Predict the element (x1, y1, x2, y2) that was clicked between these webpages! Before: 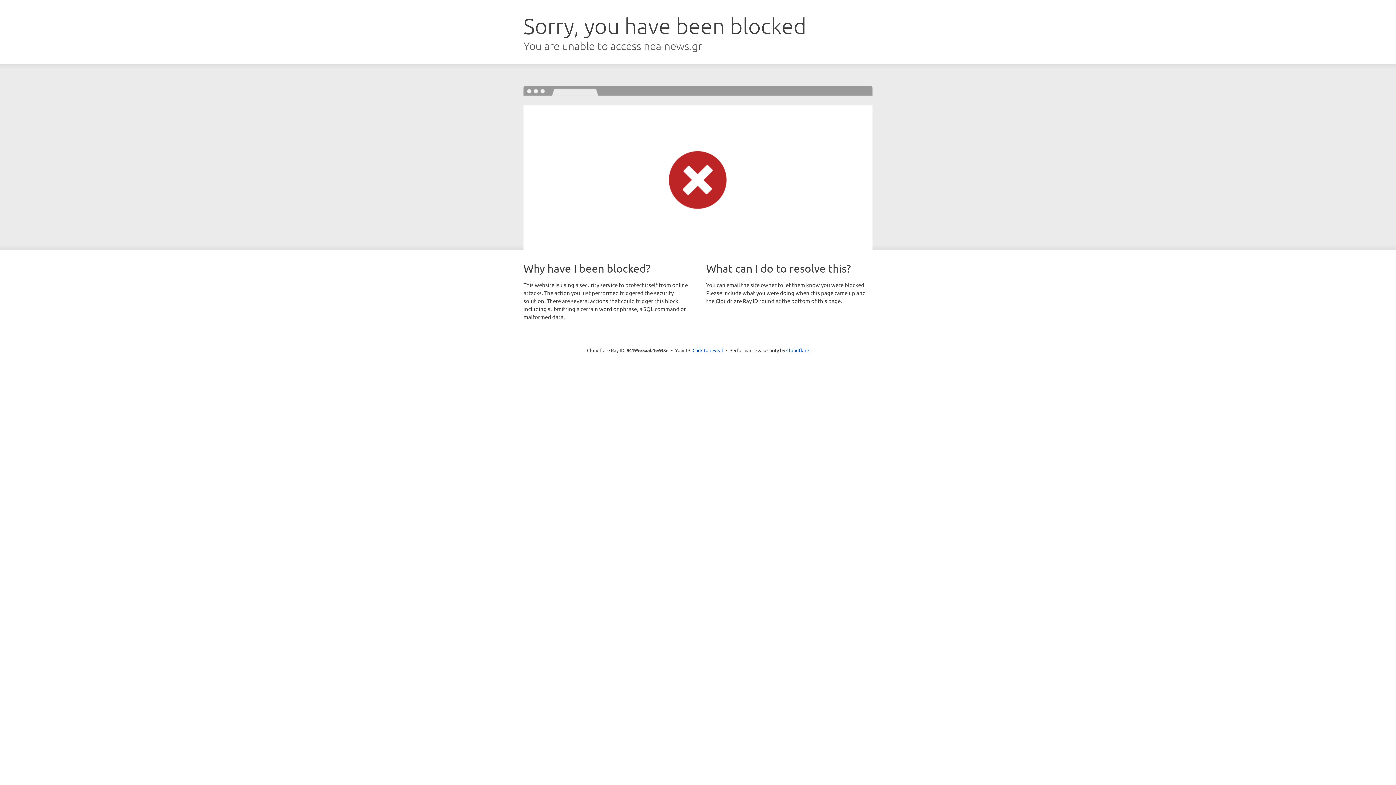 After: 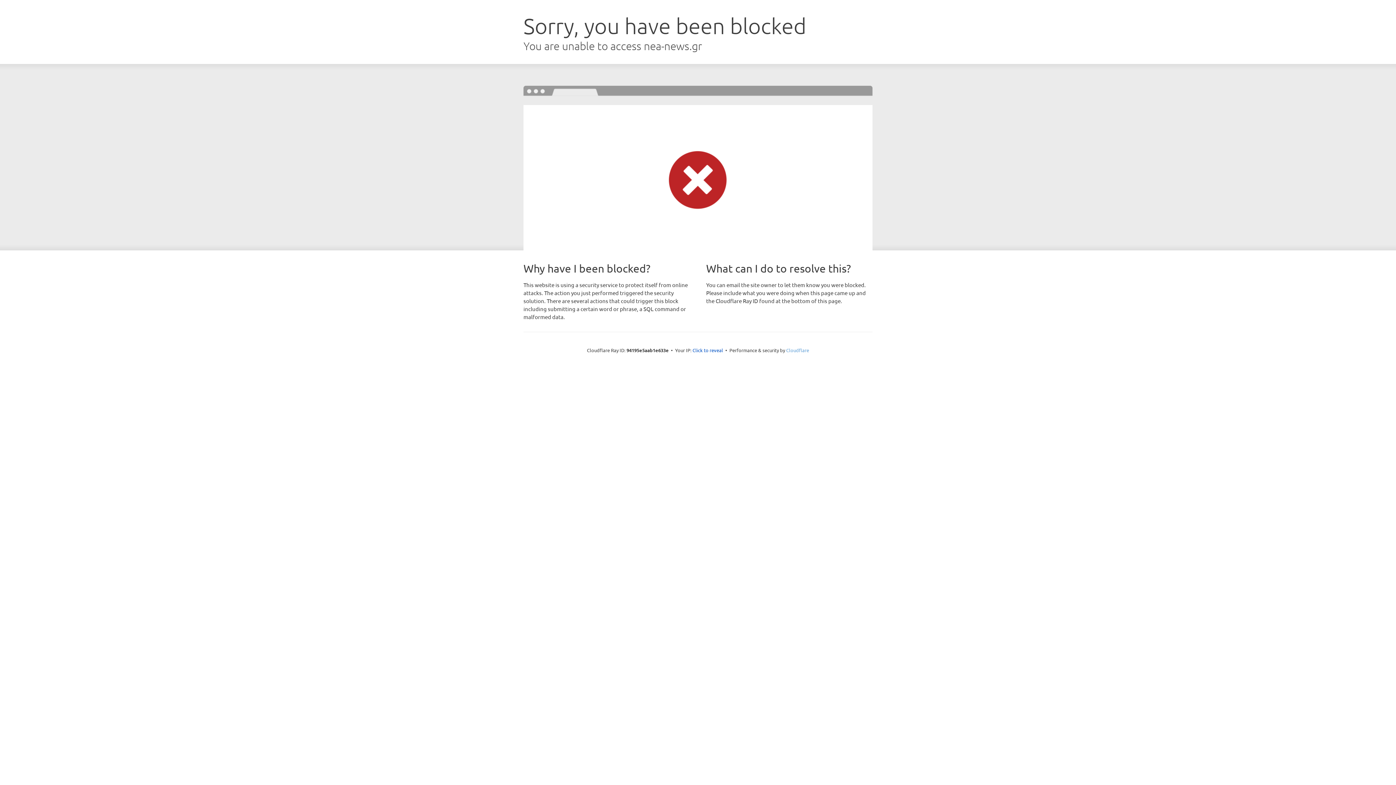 Action: label: Cloudflare bbox: (786, 347, 809, 353)